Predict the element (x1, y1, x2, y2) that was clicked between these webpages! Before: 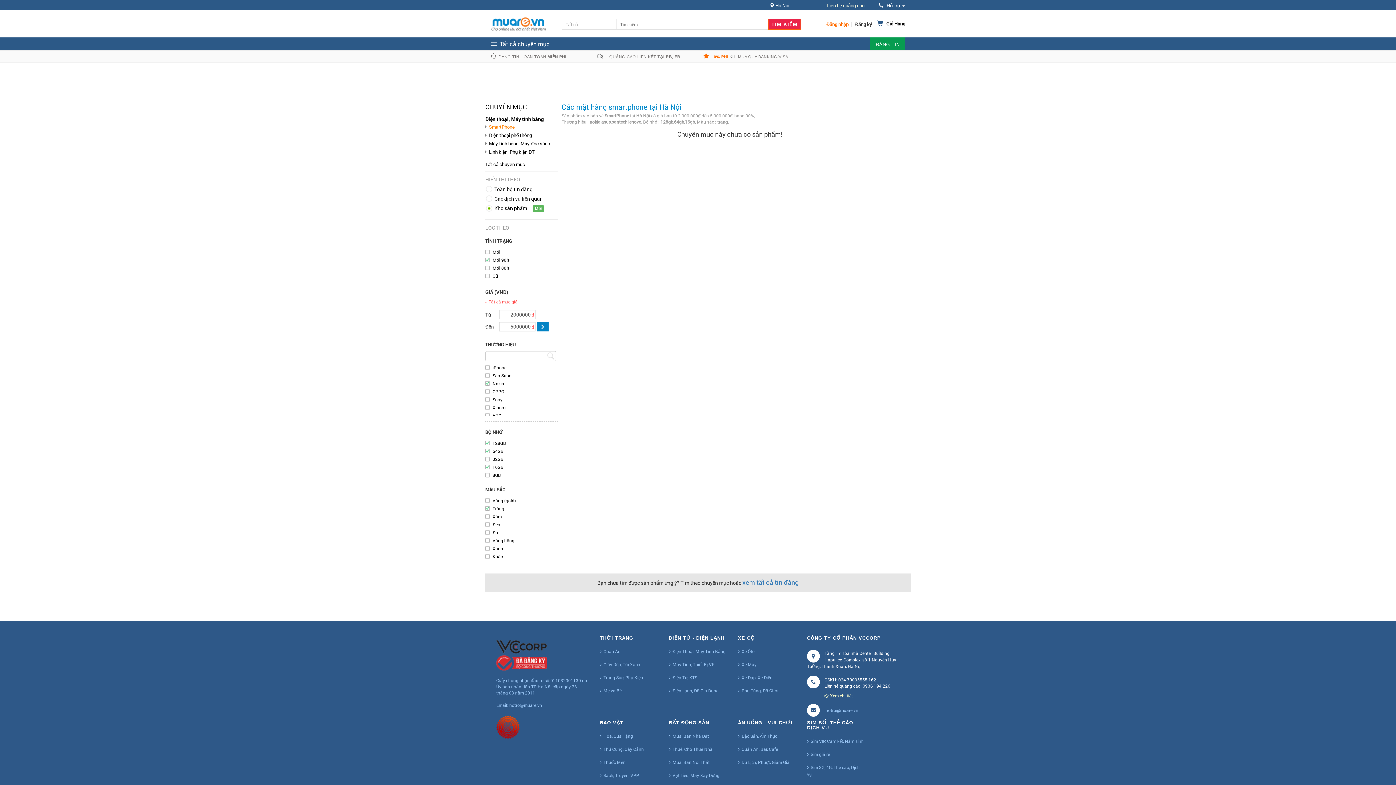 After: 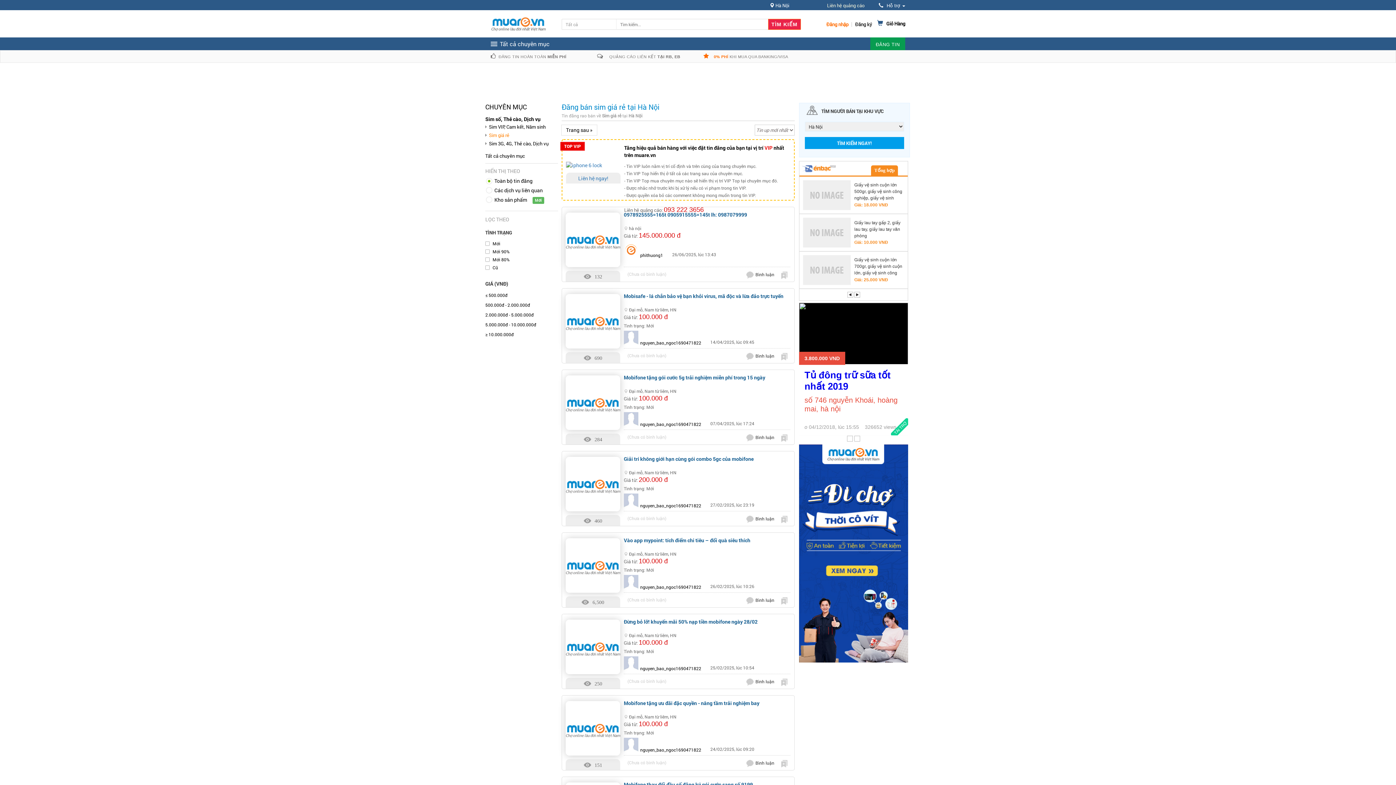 Action: bbox: (807, 749, 830, 759) label: Sim giá rẻ